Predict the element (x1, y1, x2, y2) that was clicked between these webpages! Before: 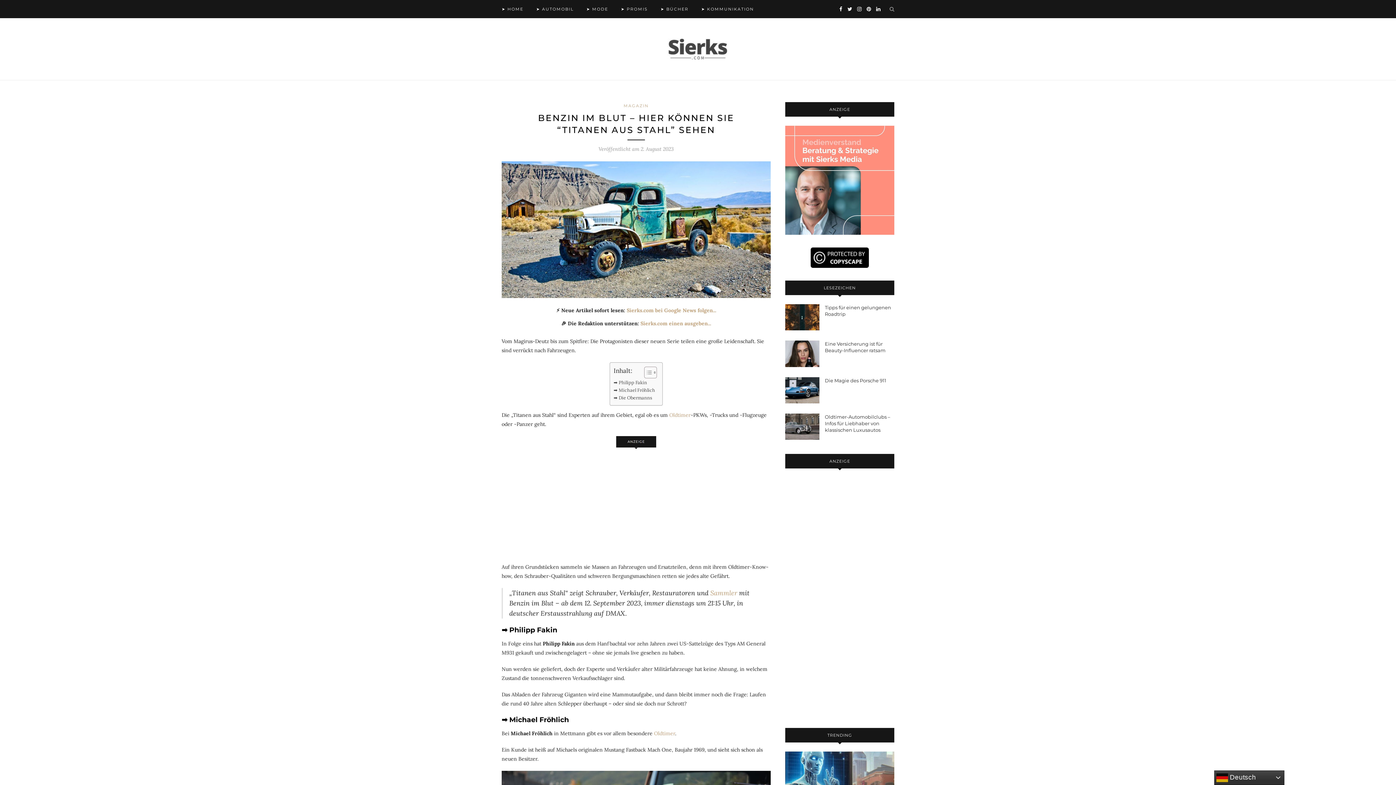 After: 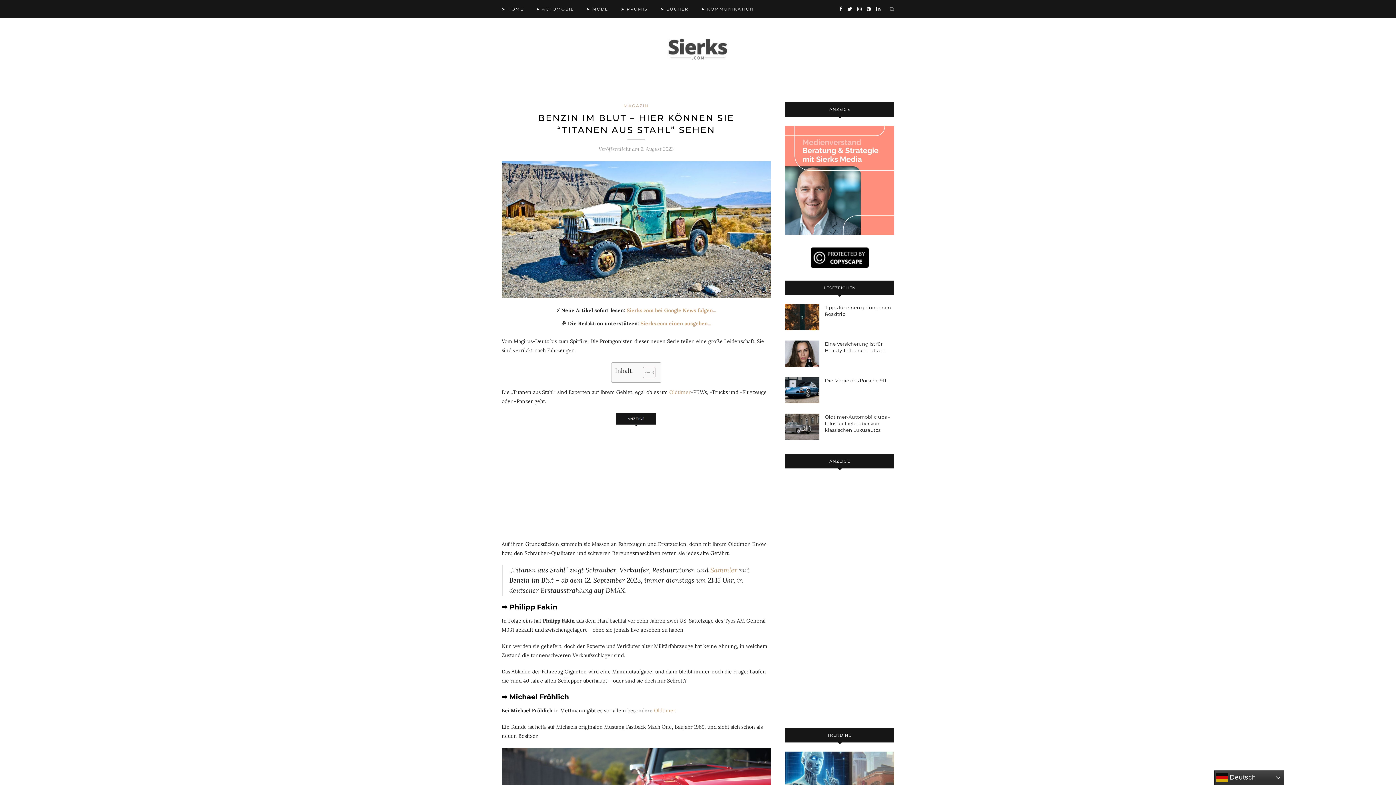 Action: bbox: (638, 366, 655, 378) label: Toggle Table of Content